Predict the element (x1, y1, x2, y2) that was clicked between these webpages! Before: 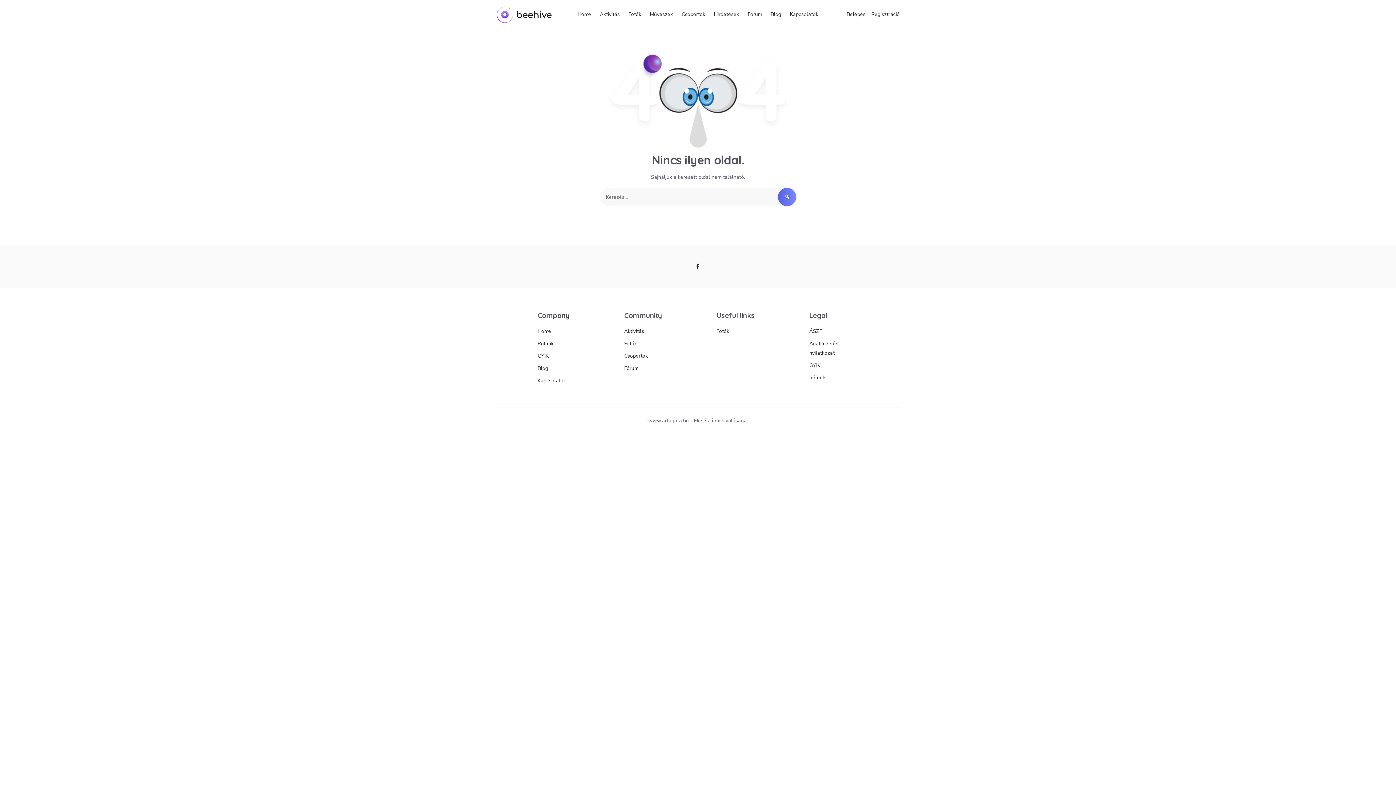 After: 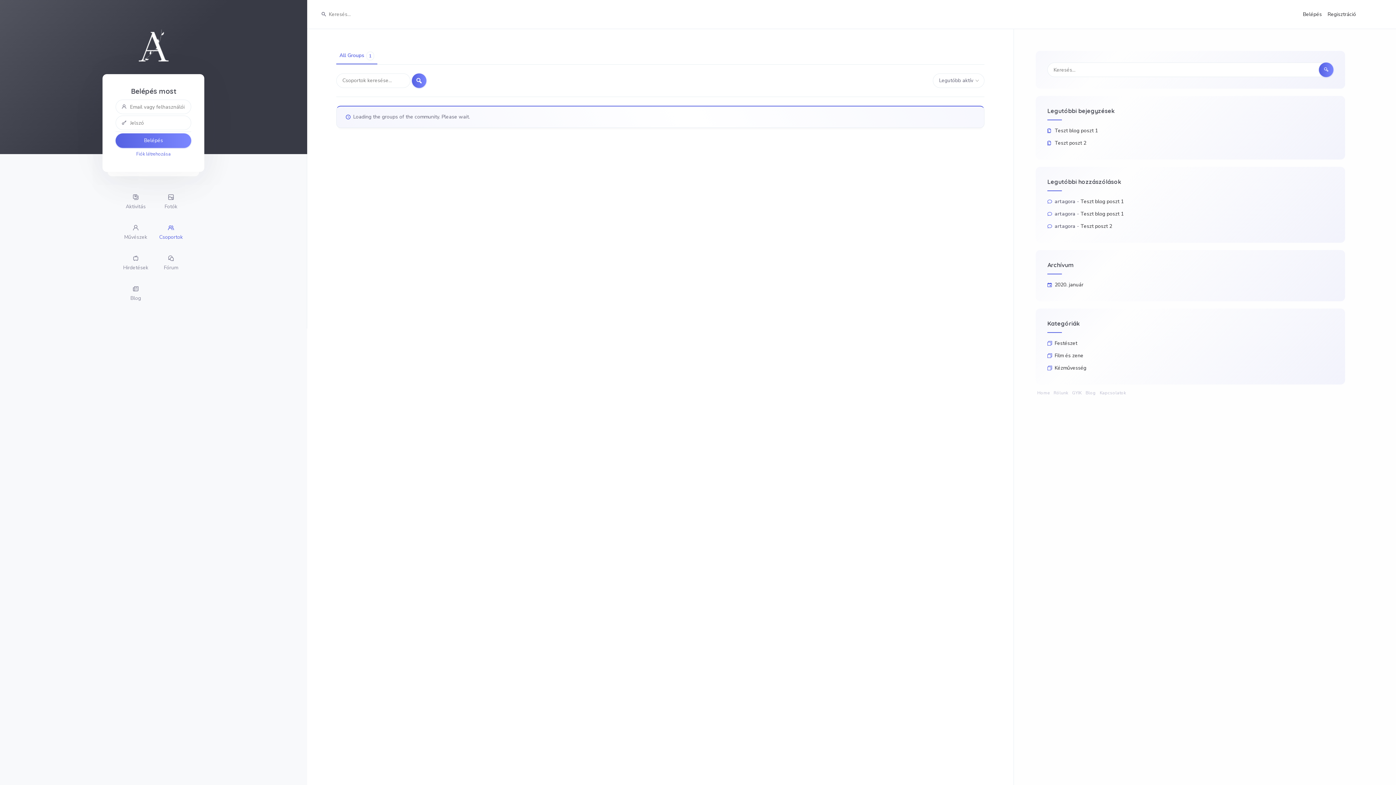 Action: bbox: (624, 350, 648, 362) label: Csoportok